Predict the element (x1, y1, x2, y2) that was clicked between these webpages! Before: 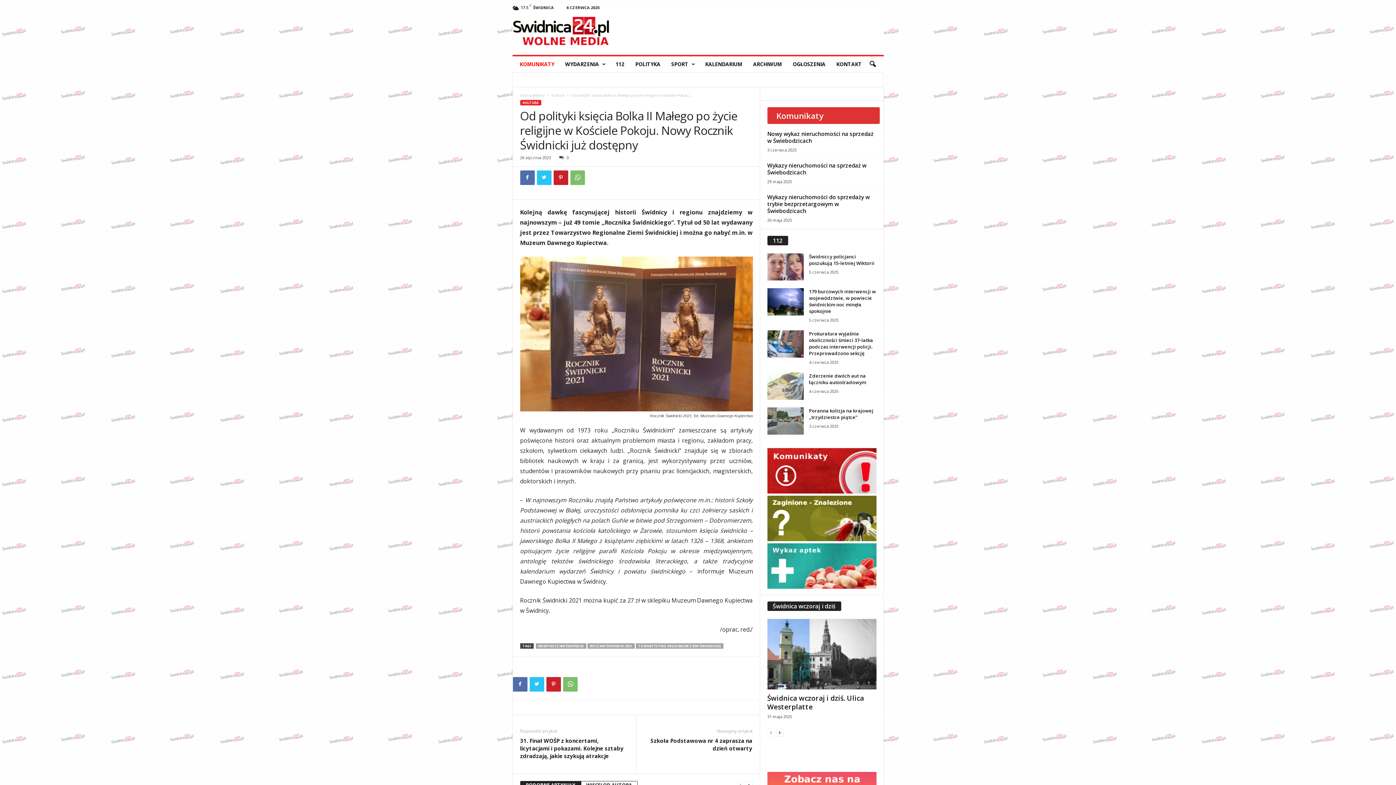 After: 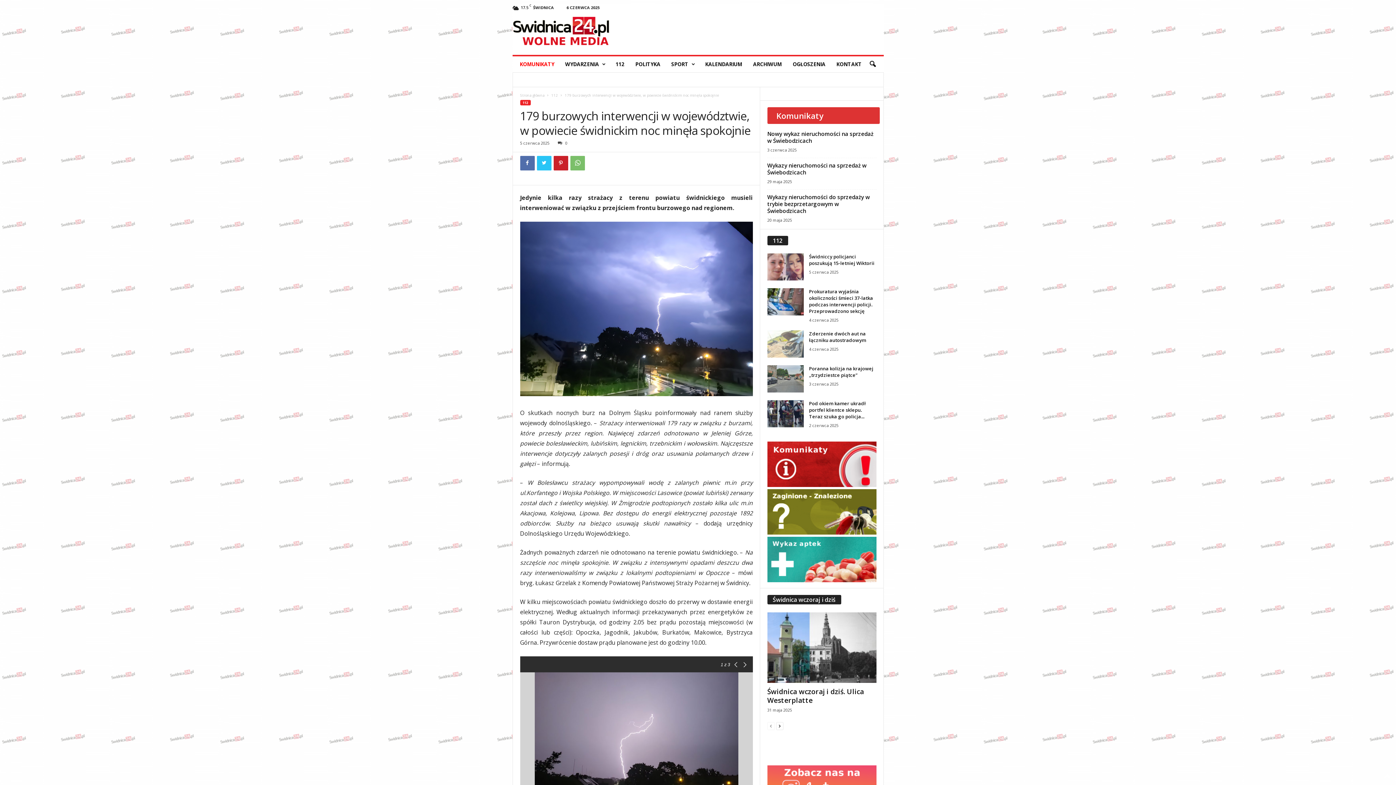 Action: bbox: (809, 288, 876, 314) label: 179 burzowych interwencji w województwie, w powiecie świdnickim noc minęła spokojnie